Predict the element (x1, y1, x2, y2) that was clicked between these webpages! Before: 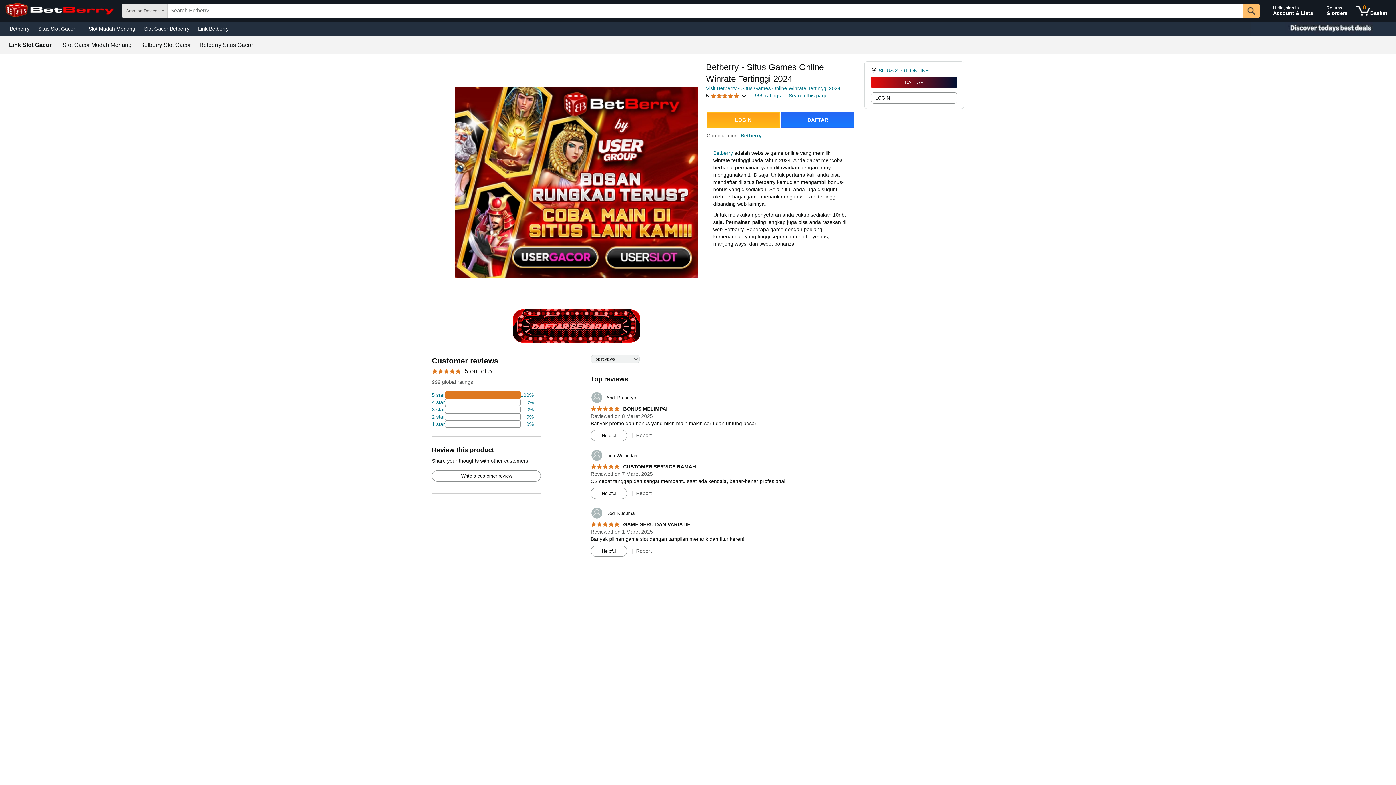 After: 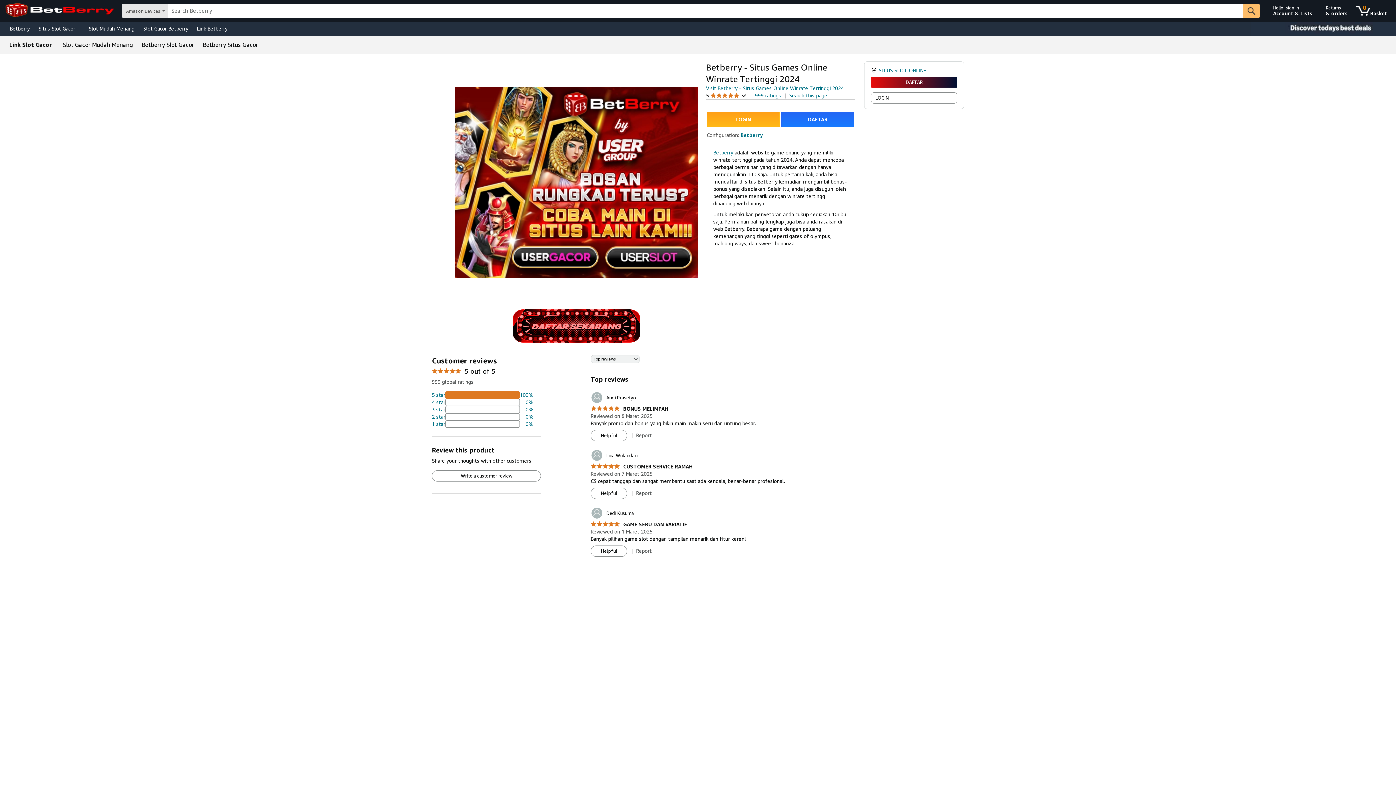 Action: bbox: (706, 85, 840, 91) label: Visit Betberry - Situs Games Online Winrate Tertinggi 2024
